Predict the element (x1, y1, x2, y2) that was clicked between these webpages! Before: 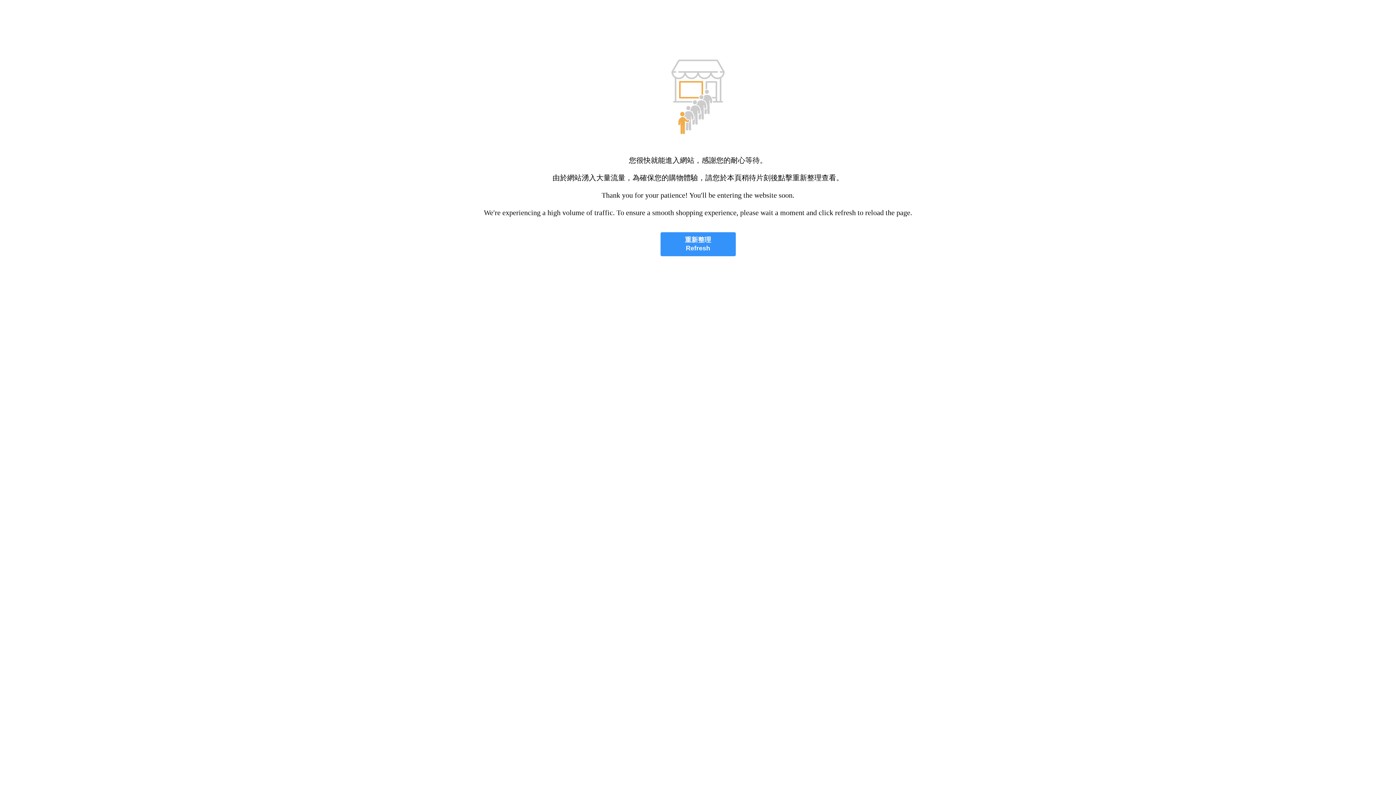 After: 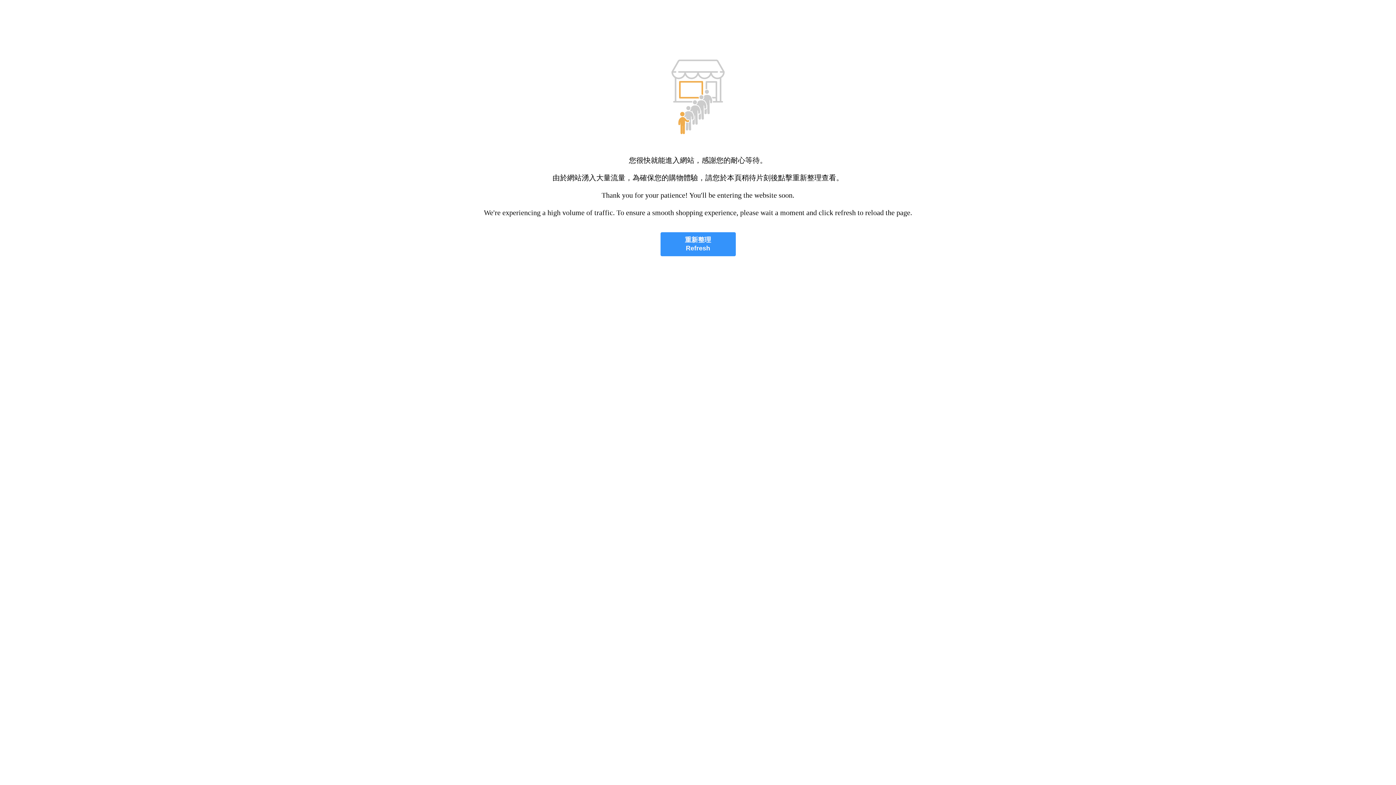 Action: label: 重新整理
Refresh bbox: (660, 232, 735, 256)